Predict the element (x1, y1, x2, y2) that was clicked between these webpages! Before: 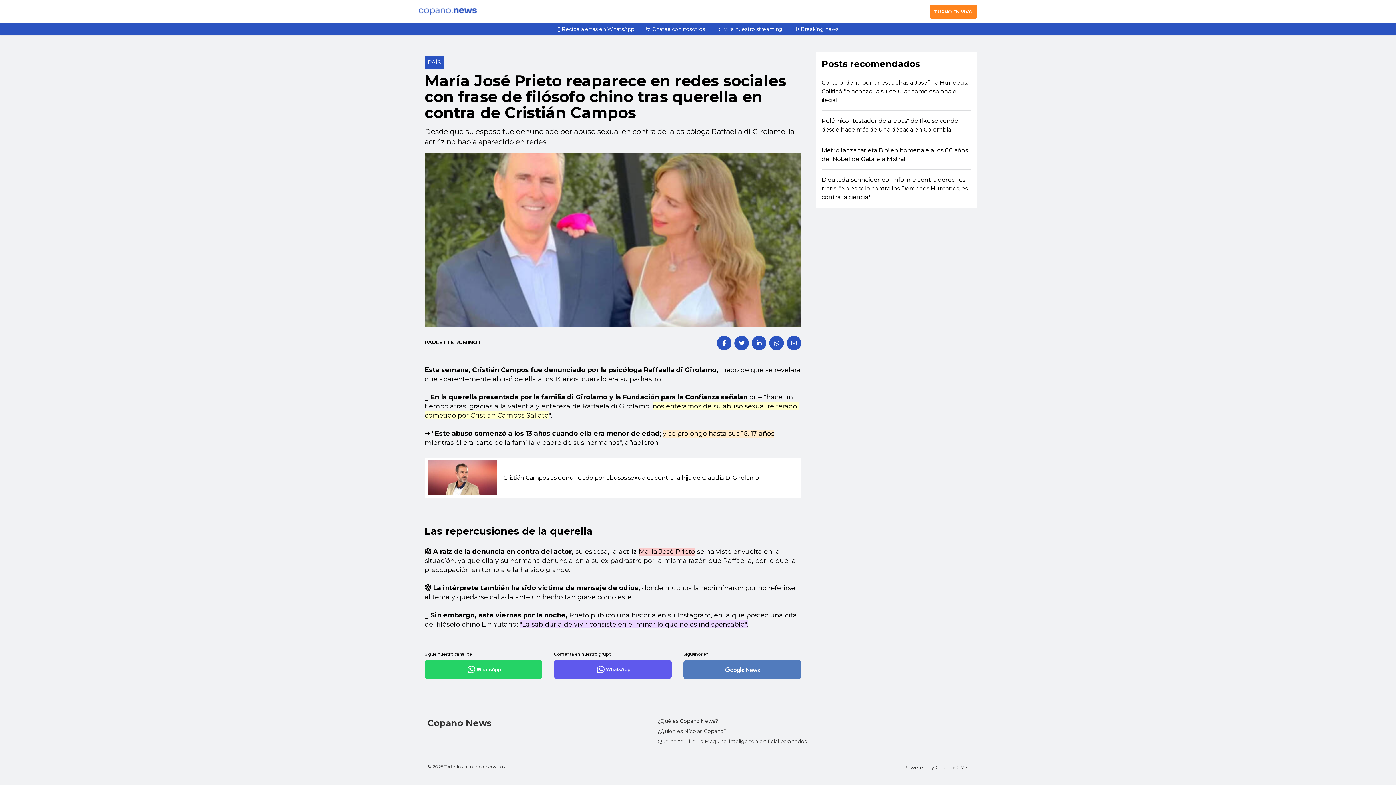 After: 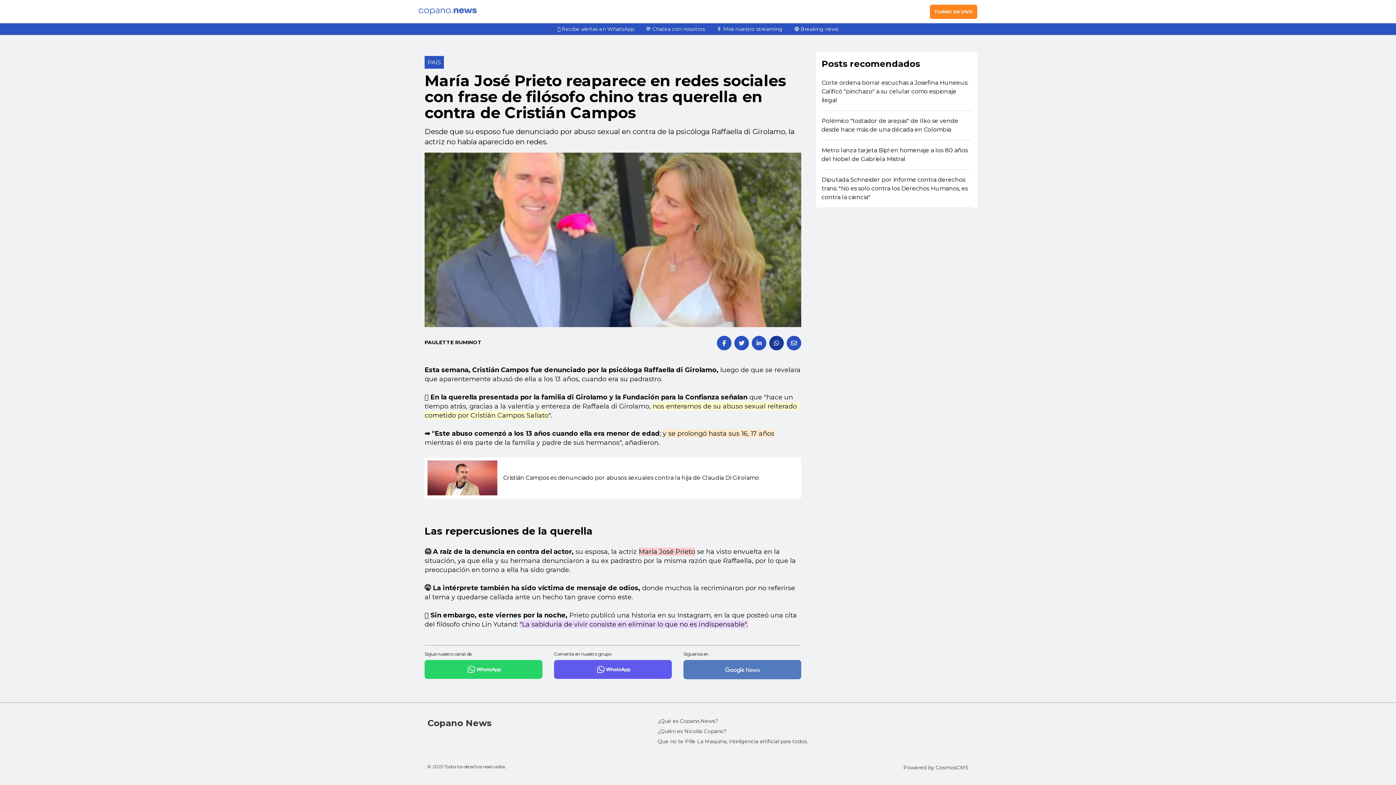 Action: bbox: (769, 336, 784, 350)